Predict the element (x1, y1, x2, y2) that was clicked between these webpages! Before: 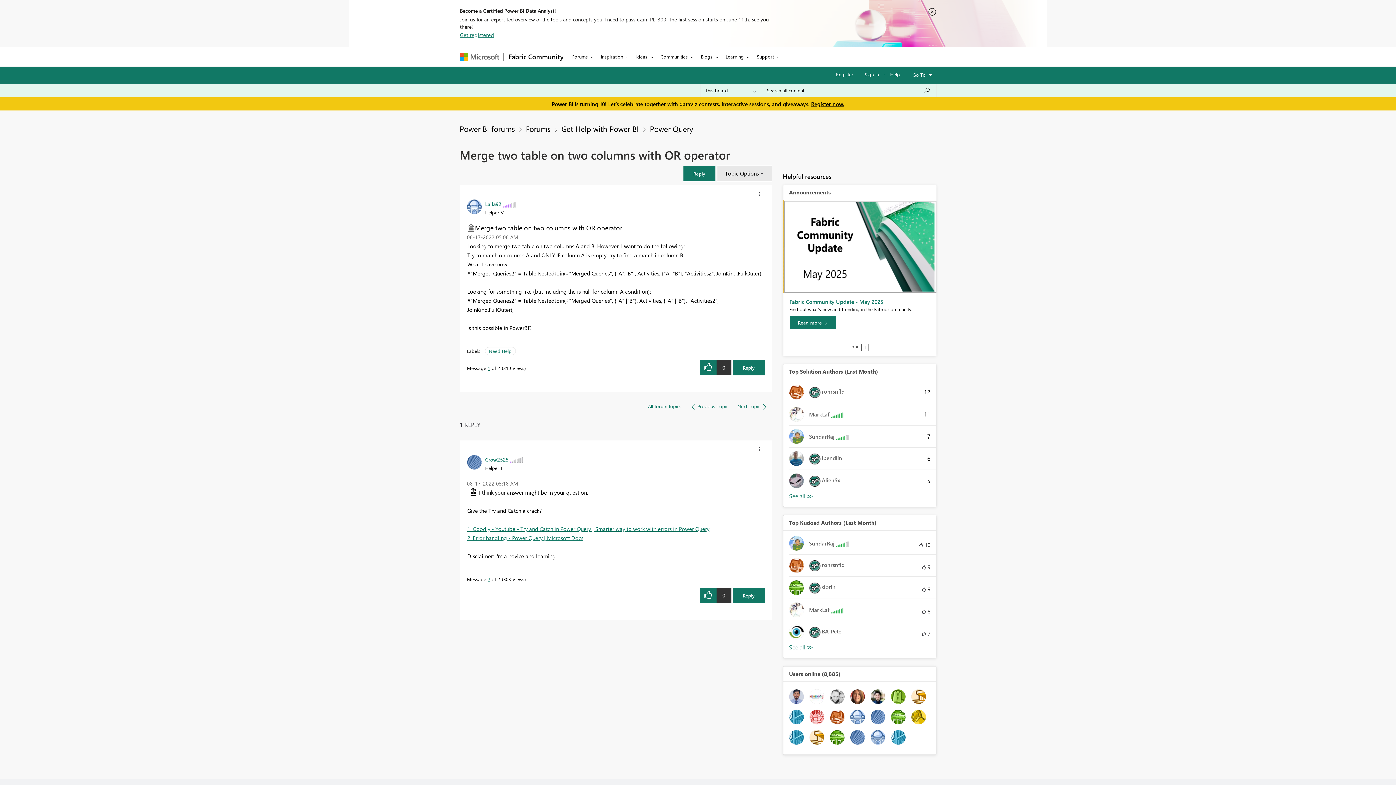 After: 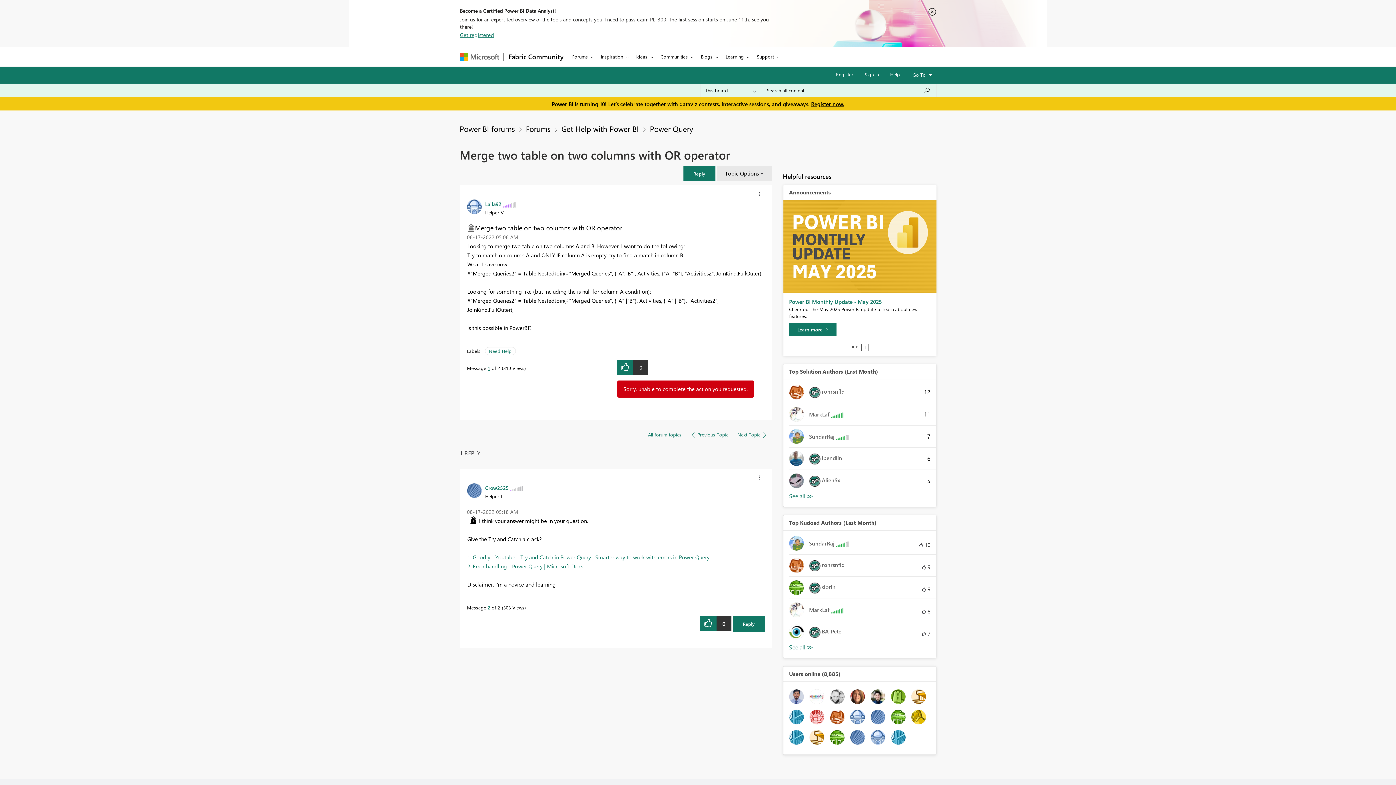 Action: bbox: (732, 360, 764, 375) label: Reply to Merge two table on two columns with OR operator post